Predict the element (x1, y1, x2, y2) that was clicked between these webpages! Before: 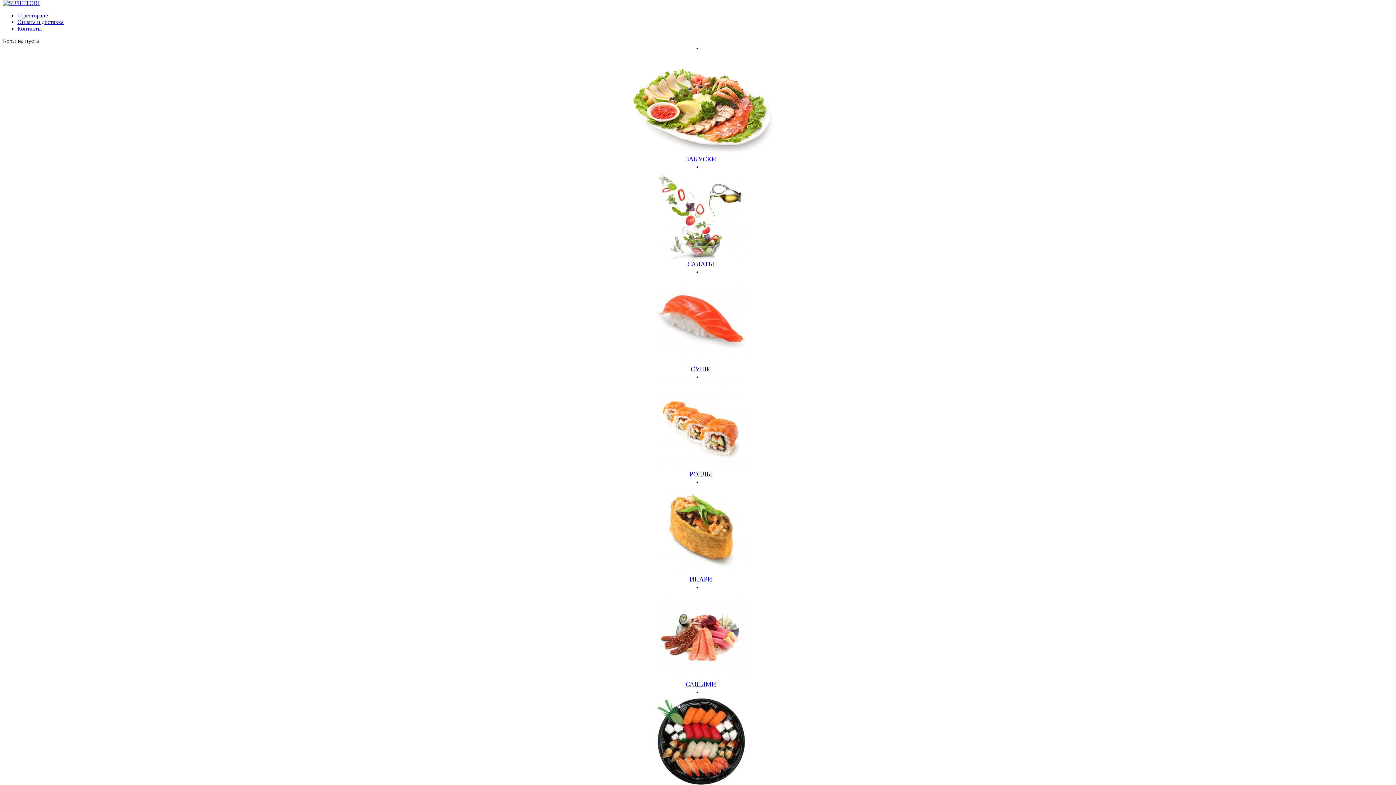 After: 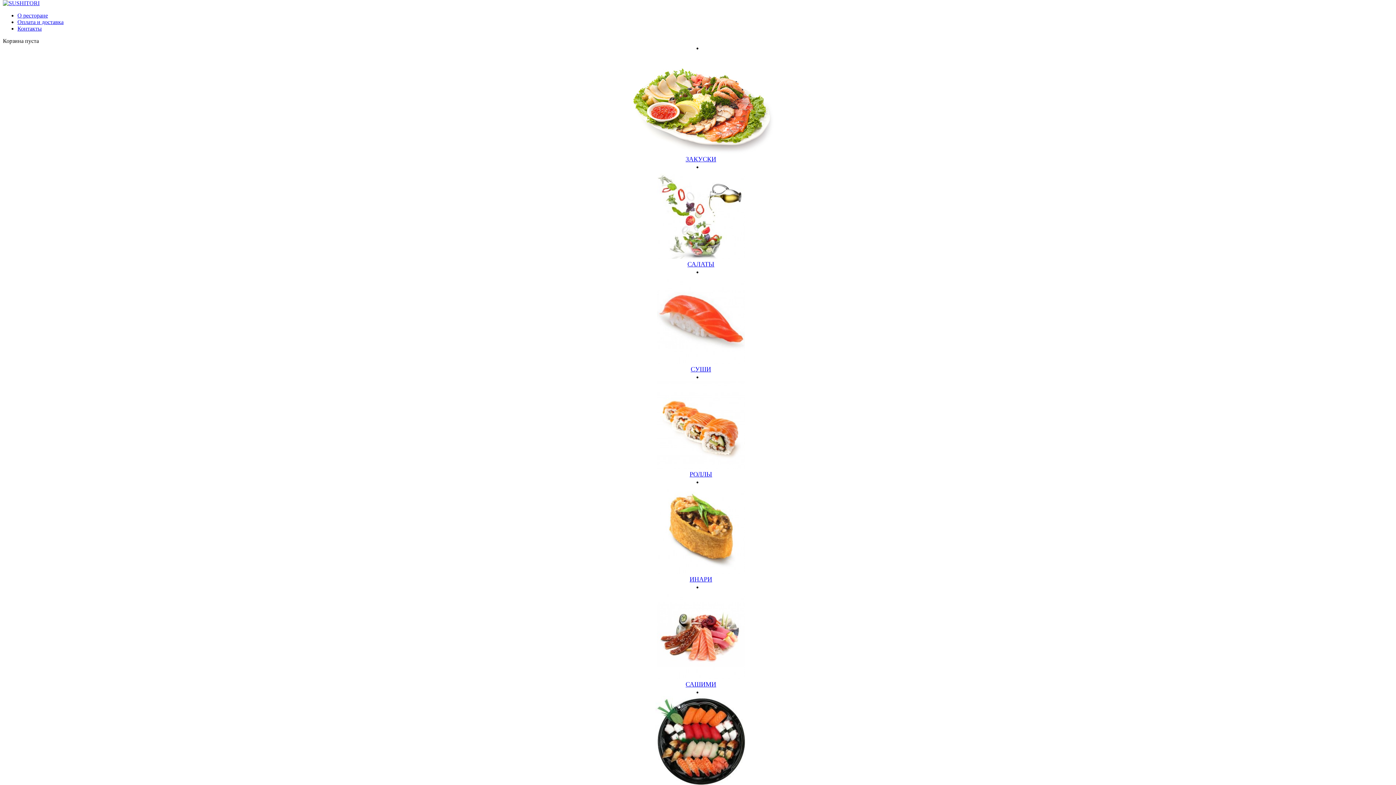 Action: bbox: (655, 781, 746, 788)